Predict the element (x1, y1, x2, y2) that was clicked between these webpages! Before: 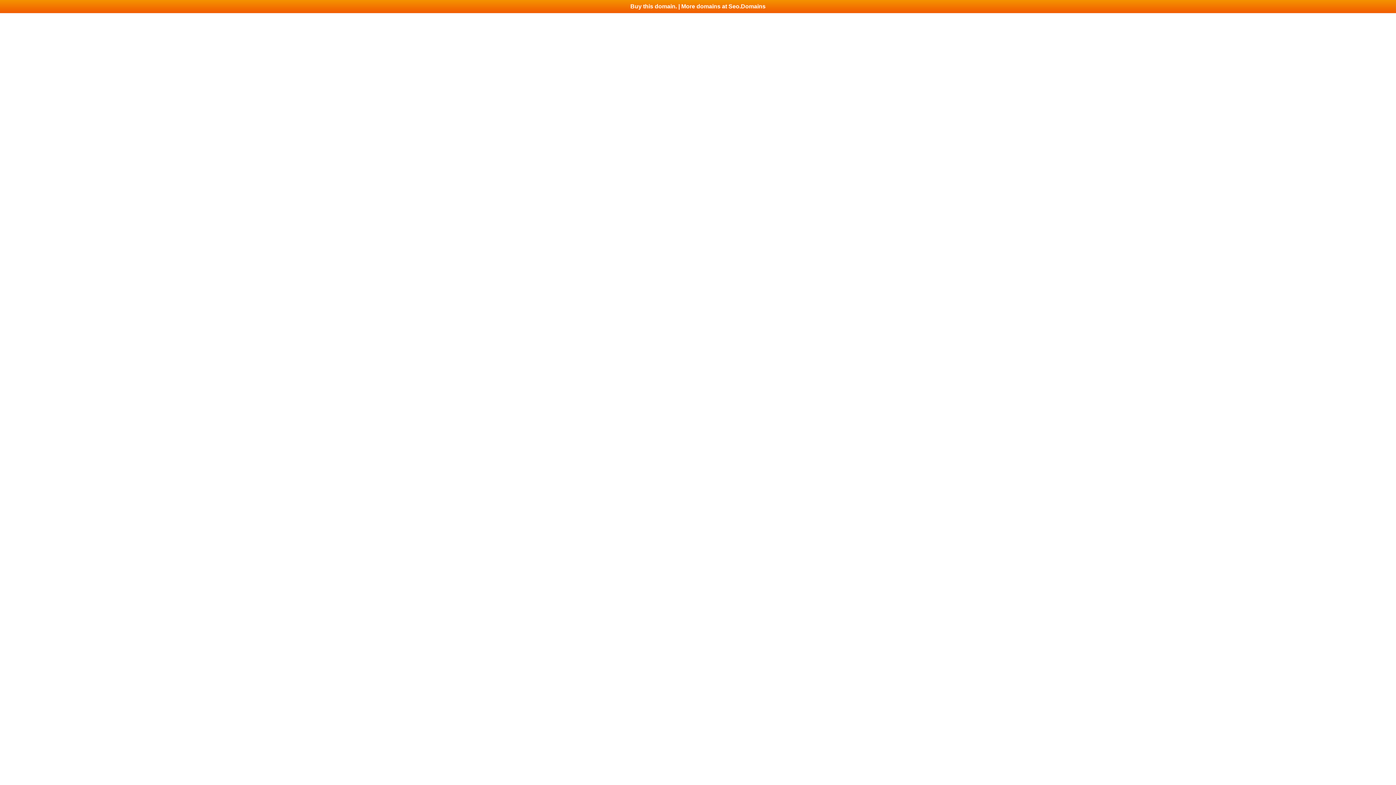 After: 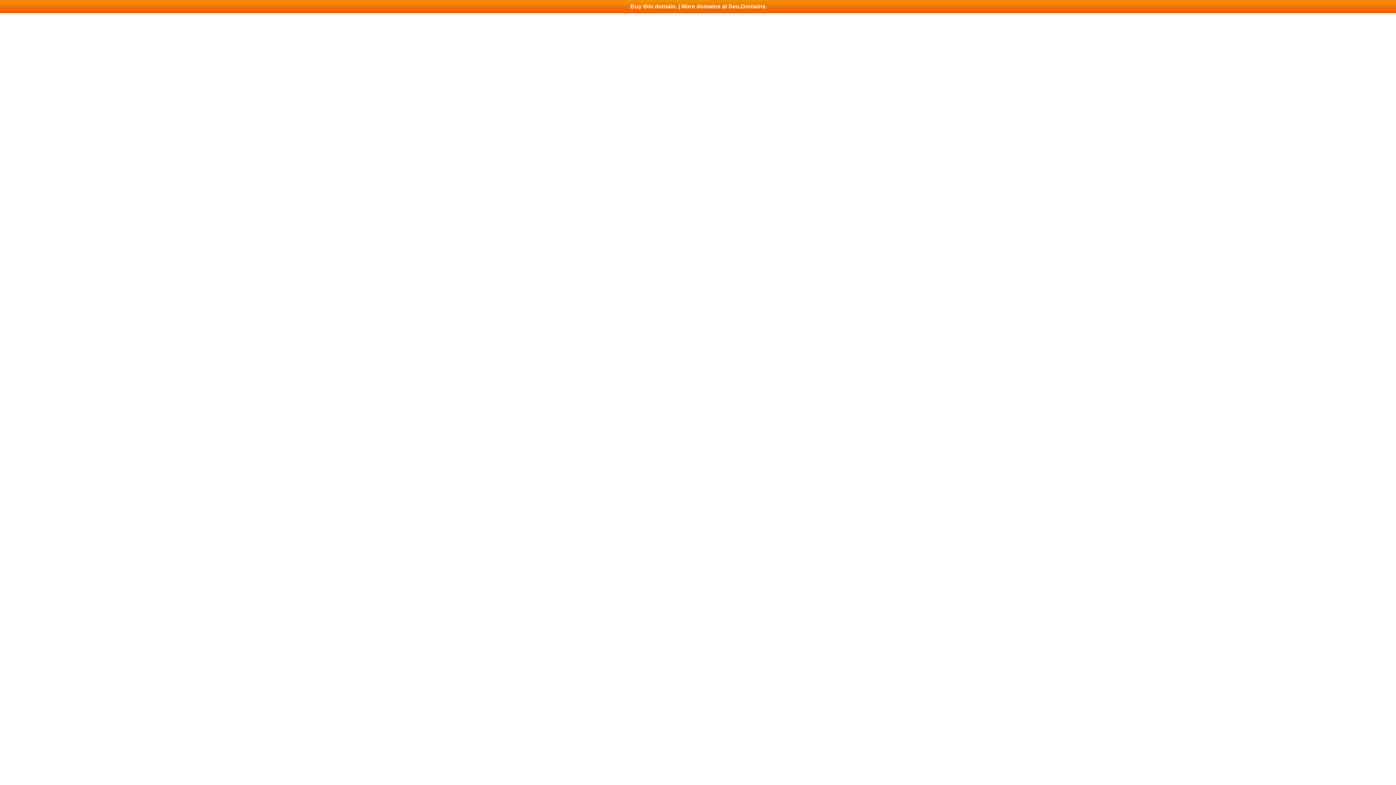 Action: label: Buy this domain. | More domains at Seo.Domains bbox: (0, 0, 1396, 13)